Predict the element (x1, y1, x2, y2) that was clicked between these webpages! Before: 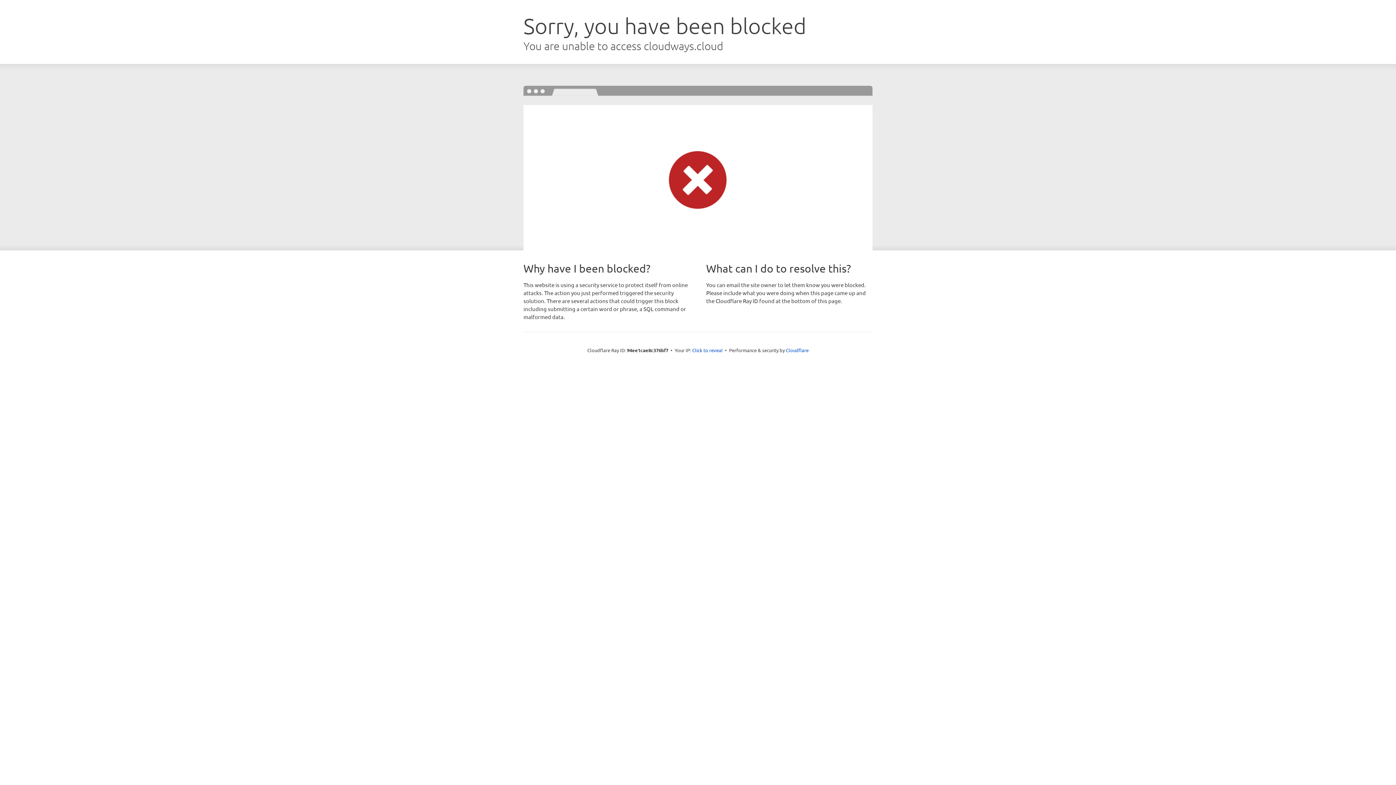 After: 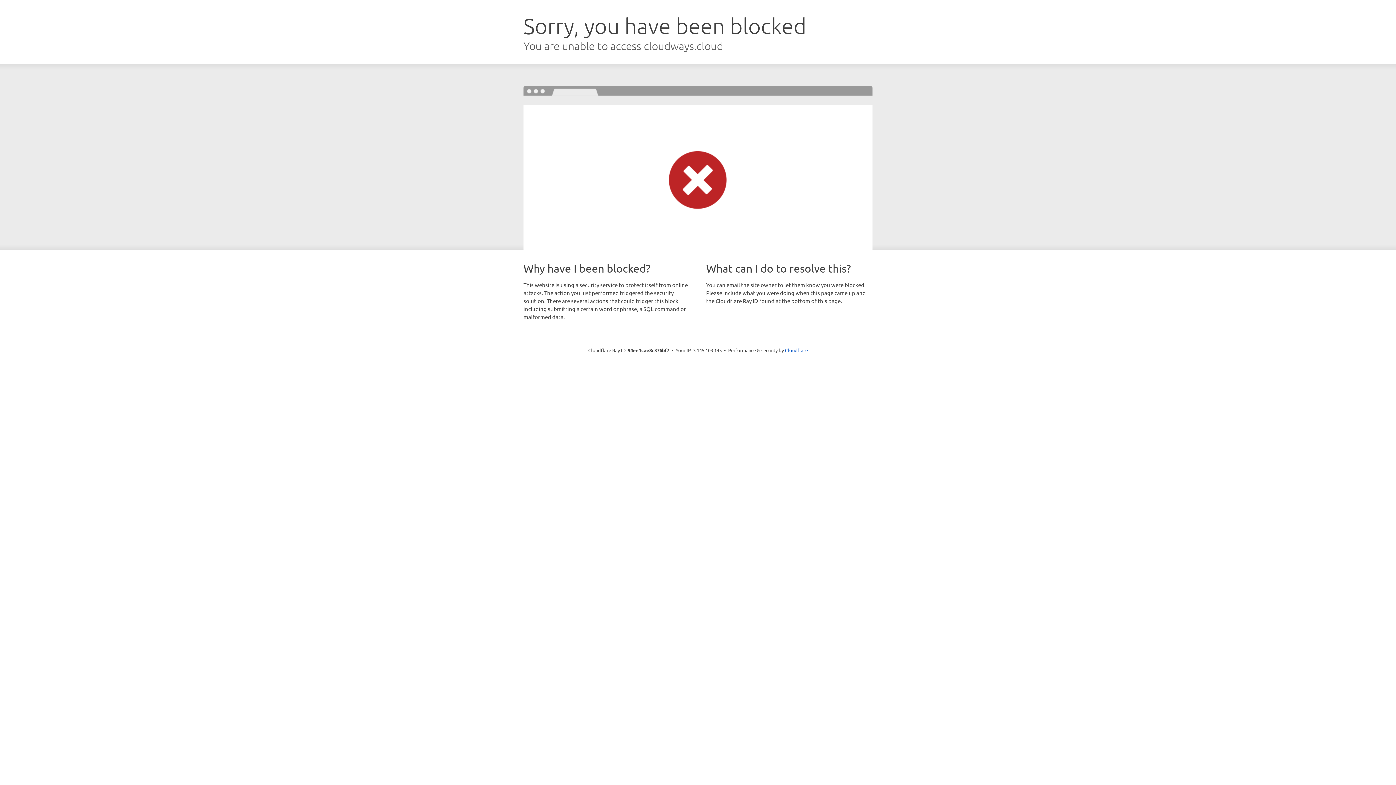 Action: bbox: (692, 346, 722, 353) label: Click to reveal